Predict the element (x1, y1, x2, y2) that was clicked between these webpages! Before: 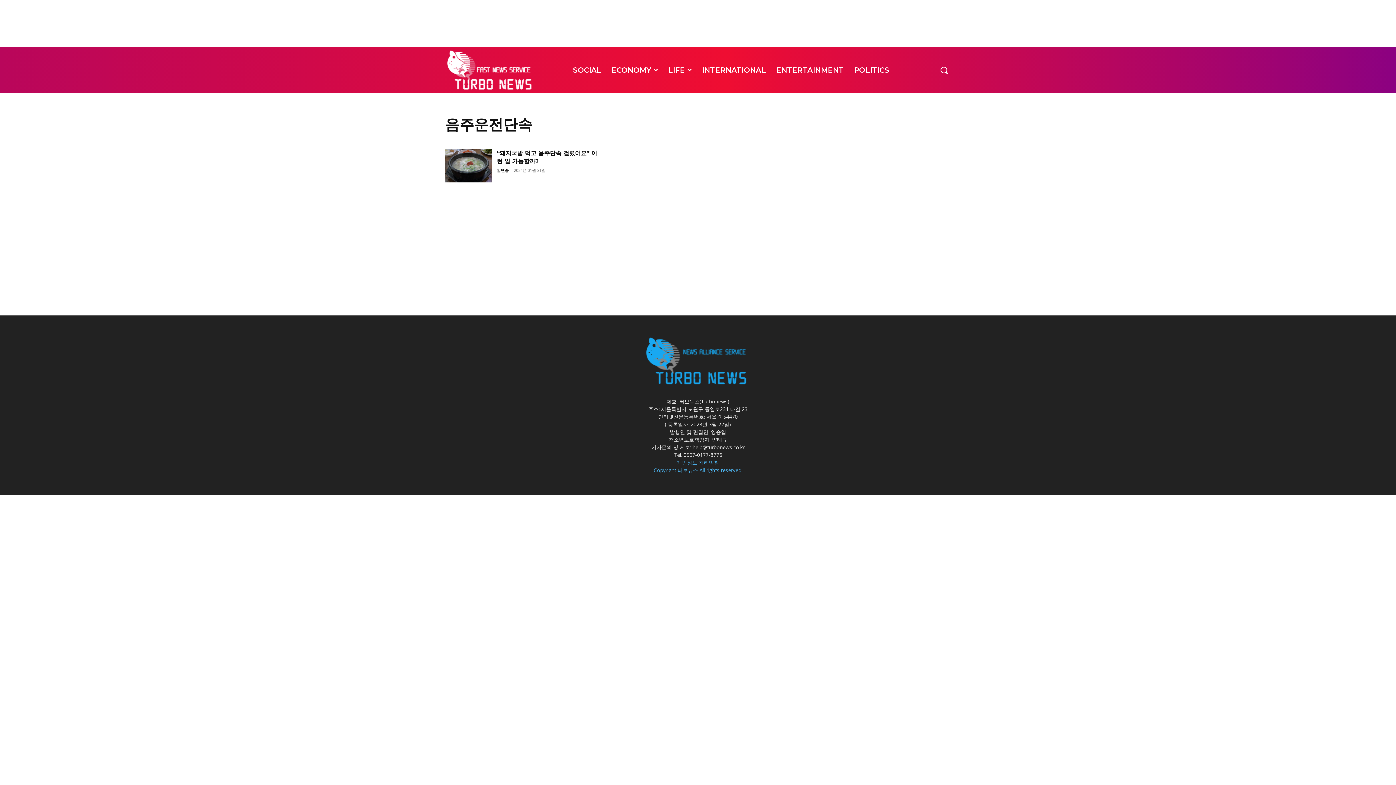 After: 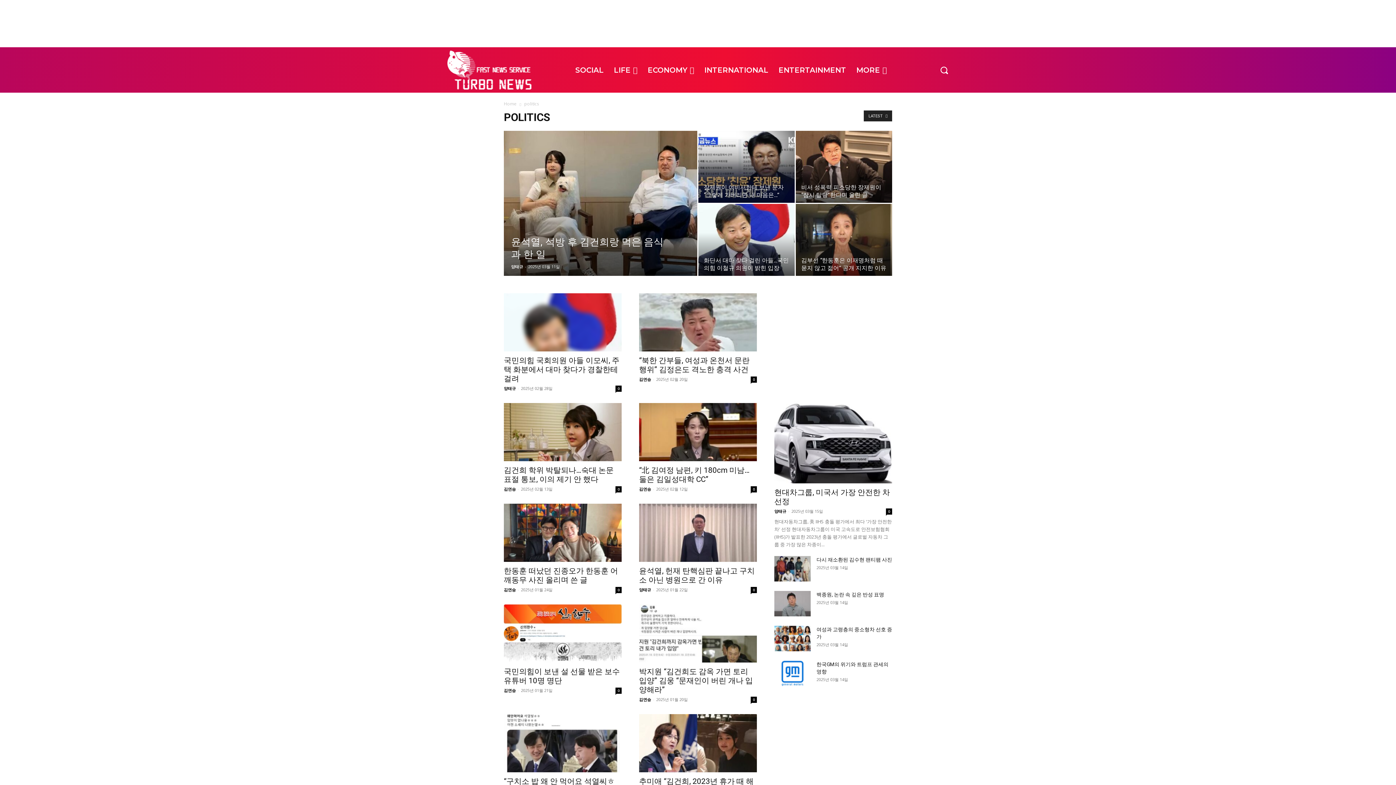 Action: label: POLITICS bbox: (849, 55, 894, 84)